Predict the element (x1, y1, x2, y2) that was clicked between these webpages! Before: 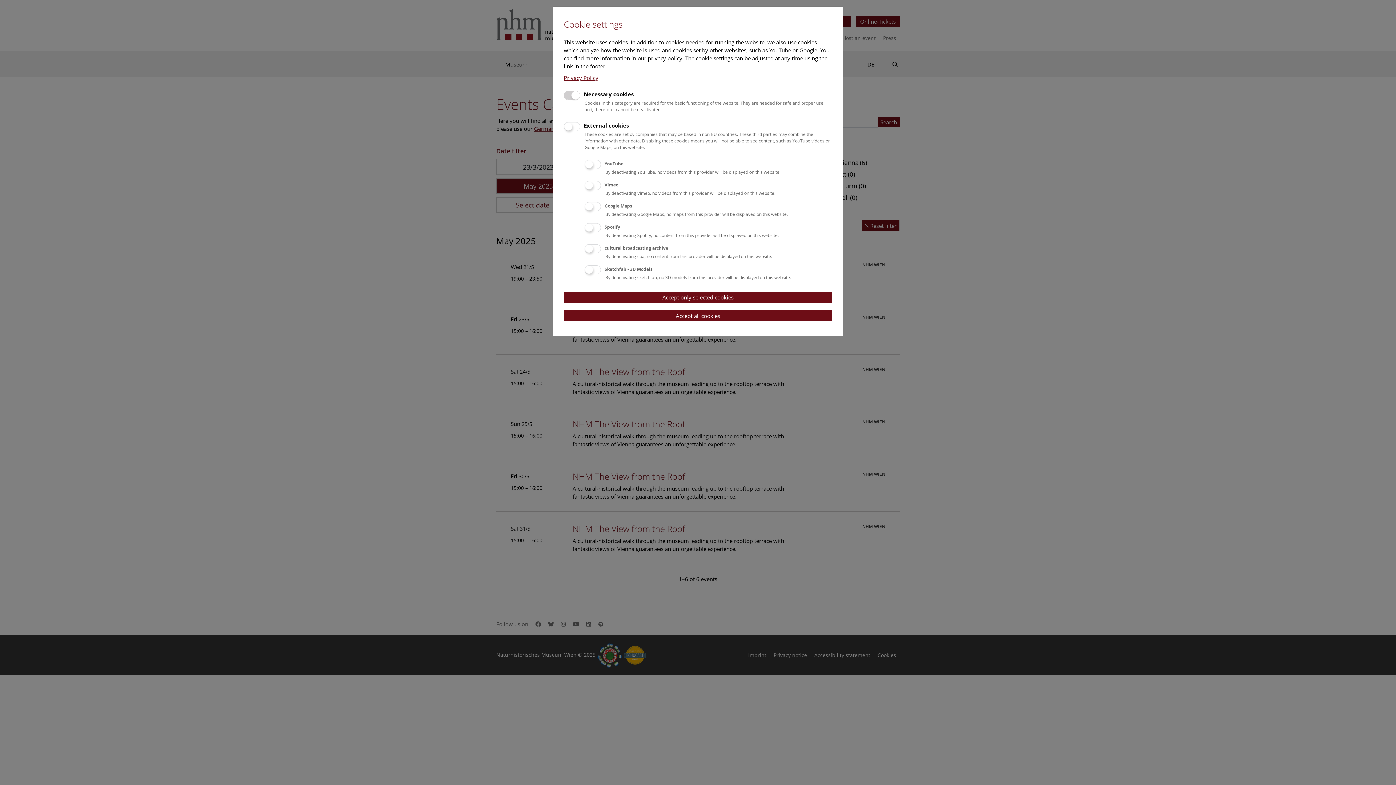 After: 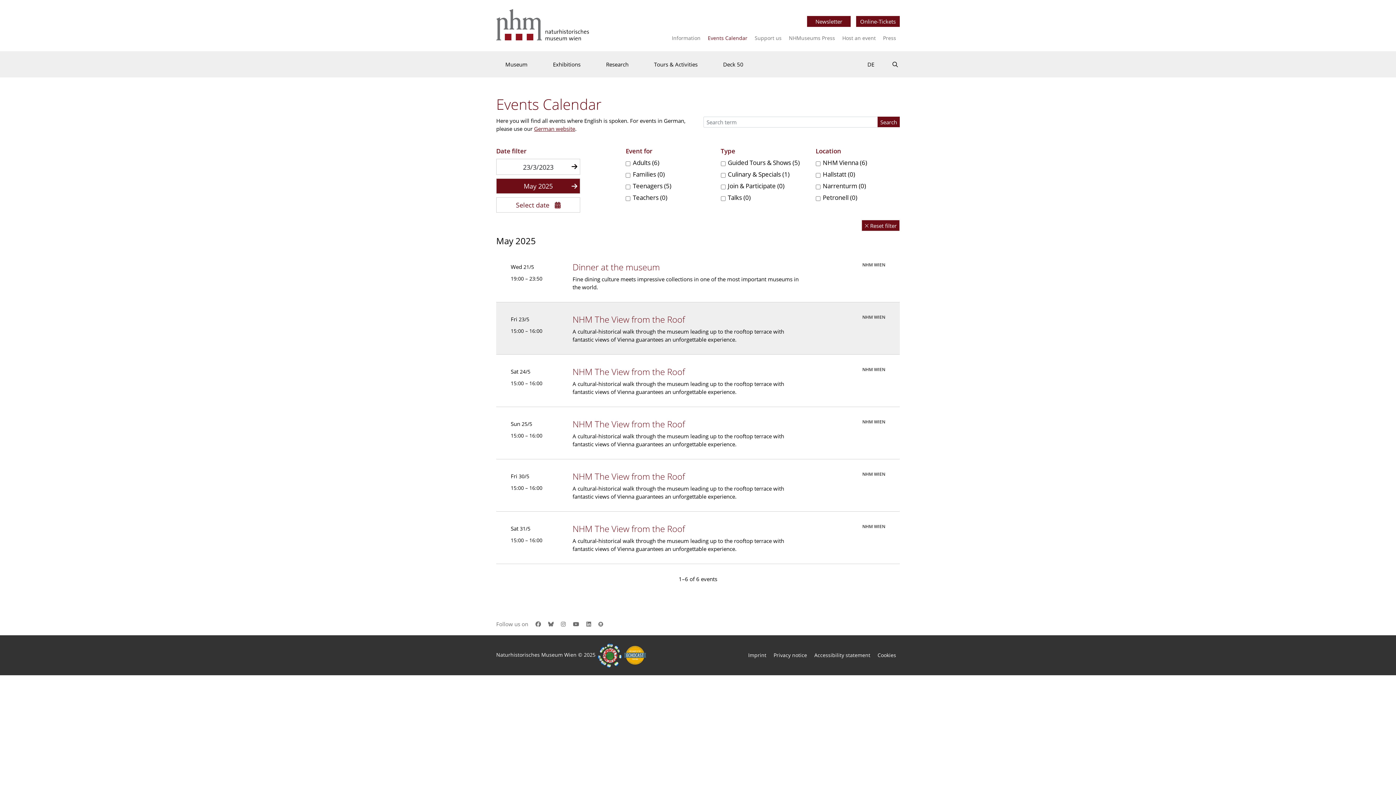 Action: bbox: (564, 310, 832, 321) label: Accept all cookies